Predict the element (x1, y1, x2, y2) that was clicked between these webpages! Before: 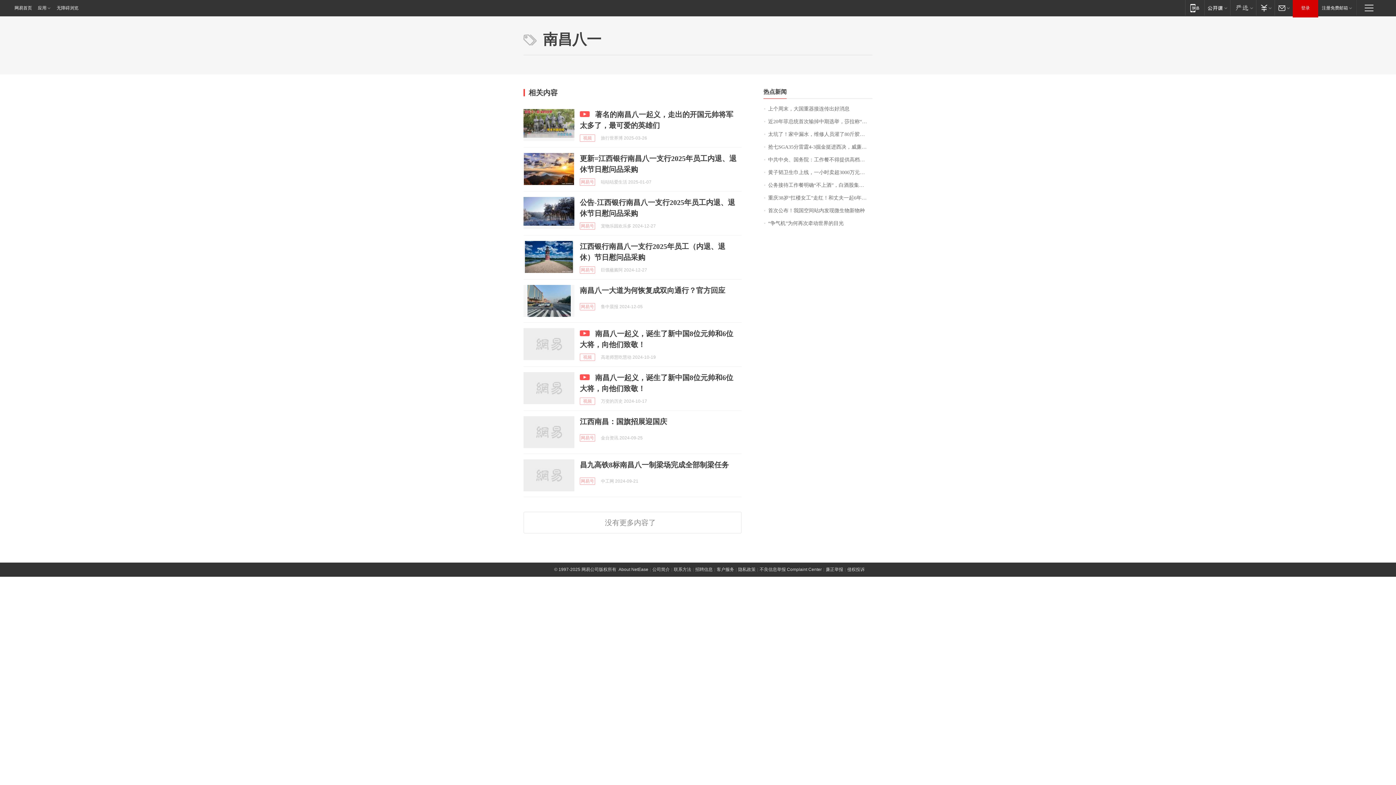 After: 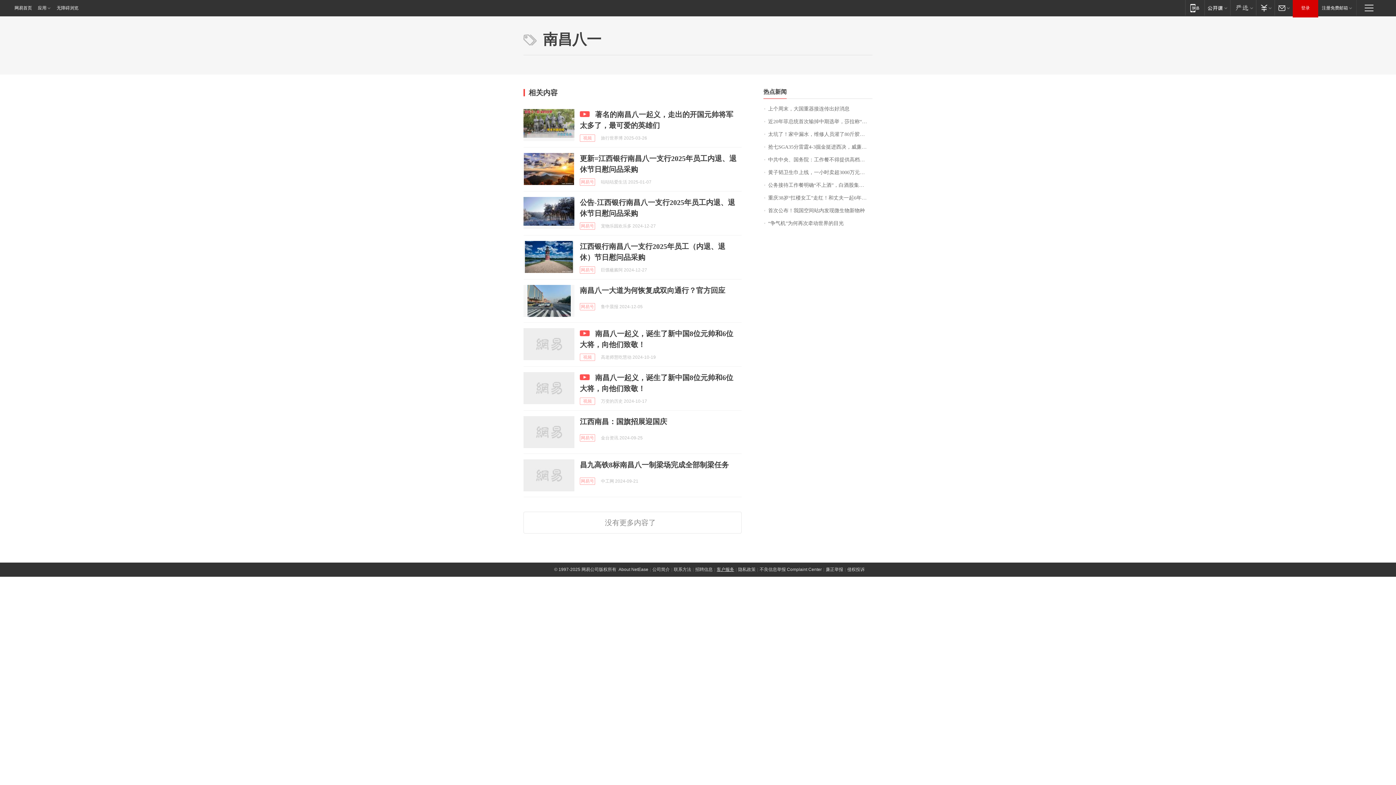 Action: label: 客户服务 bbox: (716, 567, 734, 572)